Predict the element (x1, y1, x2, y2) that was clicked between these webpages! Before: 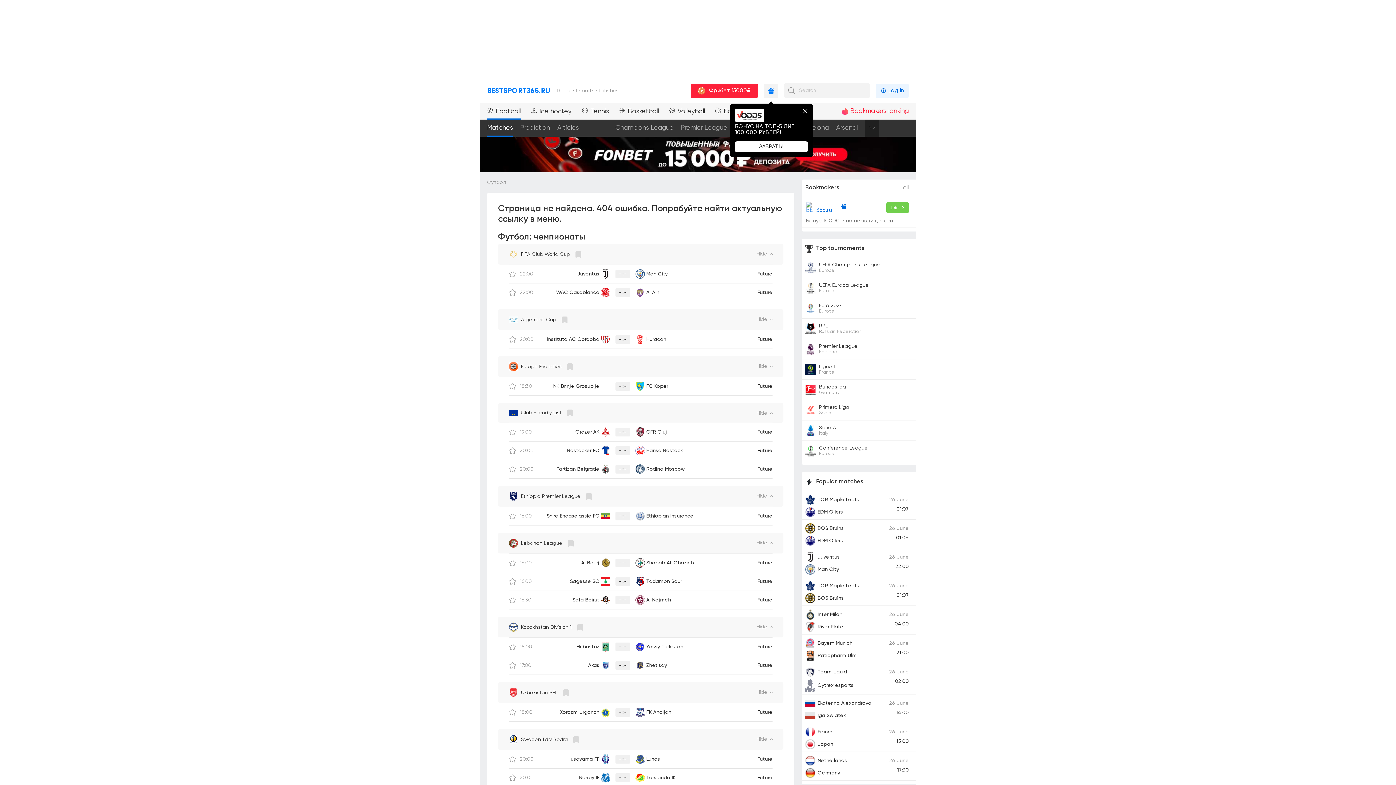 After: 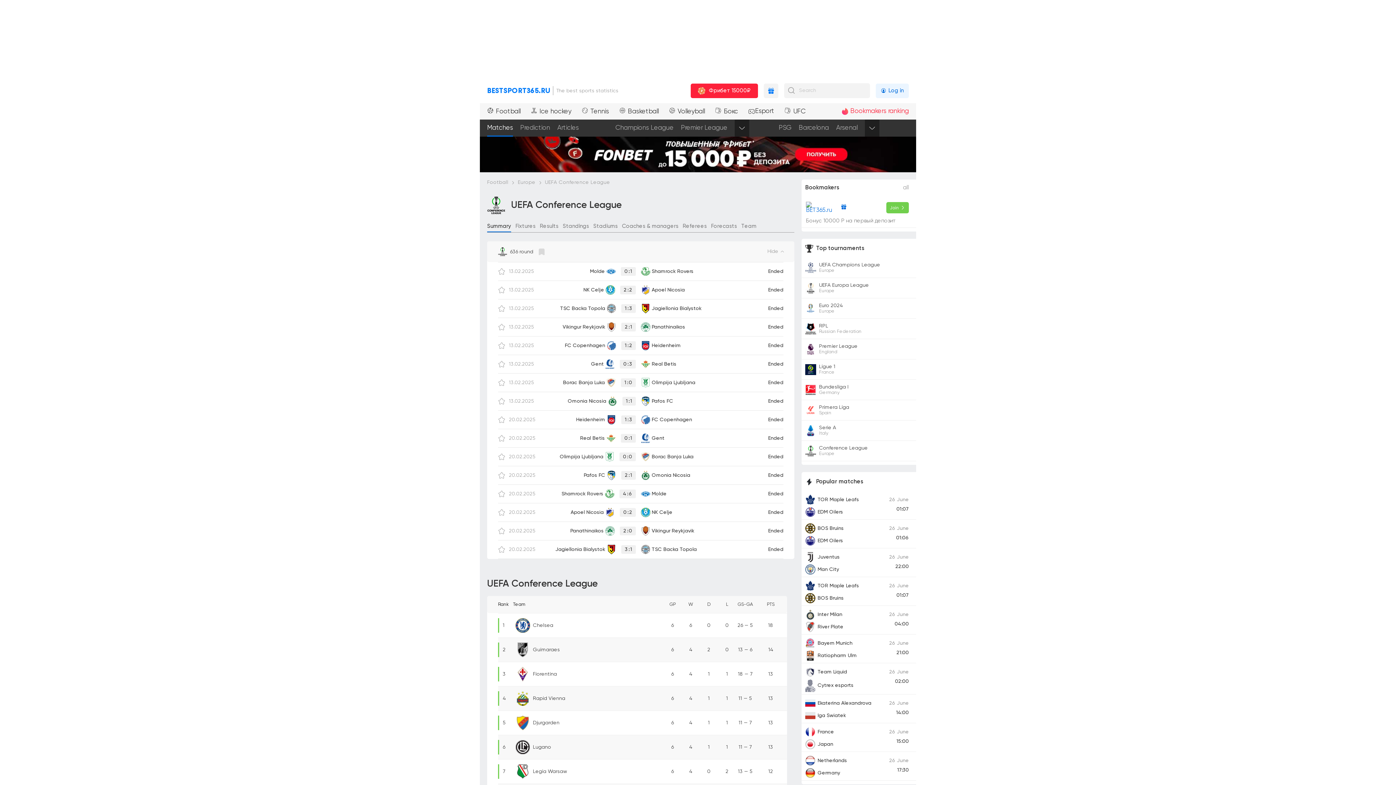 Action: label: Conference League
Europe bbox: (805, 441, 909, 461)